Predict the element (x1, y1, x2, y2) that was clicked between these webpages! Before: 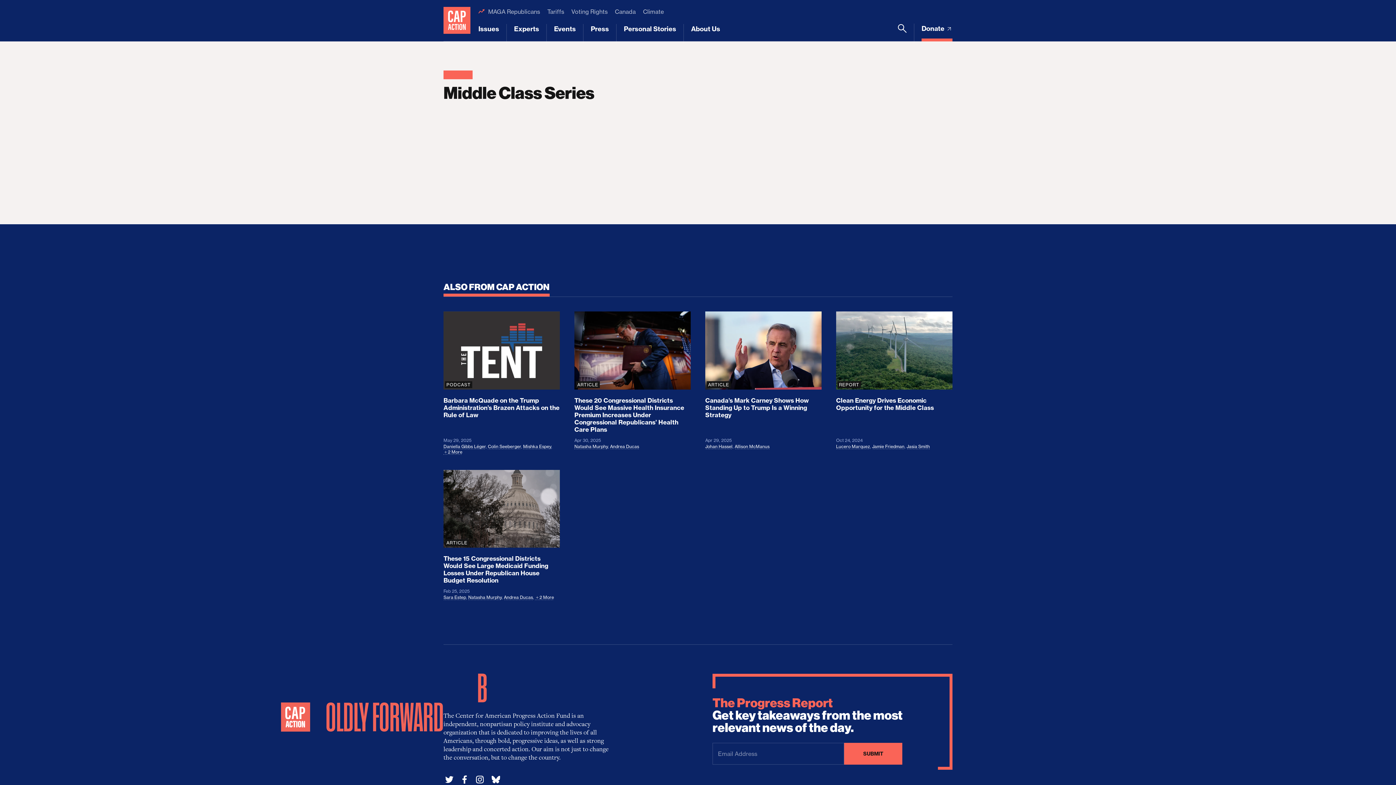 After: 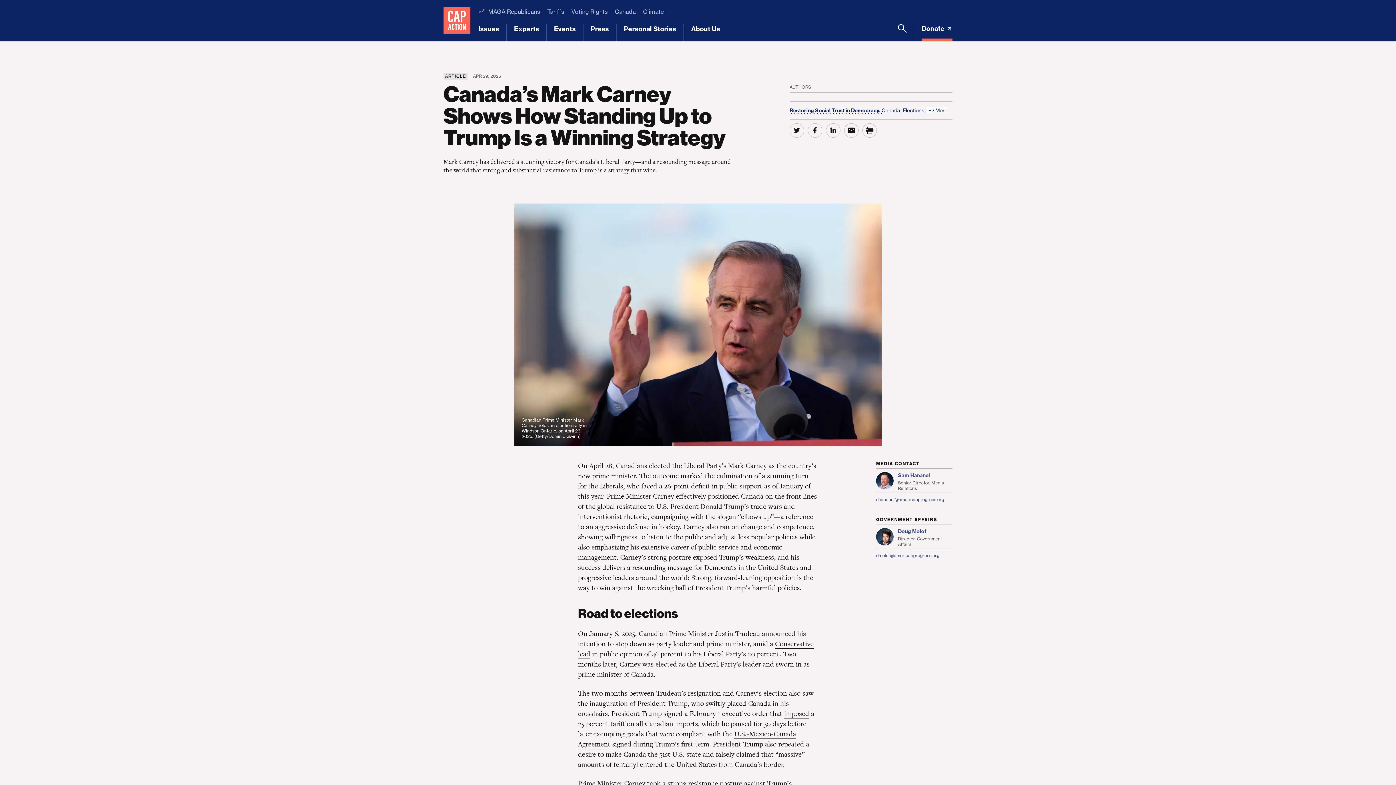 Action: bbox: (708, 315, 819, 446) label: Canada’s Mark Carney Shows How Standing Up to Trump Is a Winning Strategy